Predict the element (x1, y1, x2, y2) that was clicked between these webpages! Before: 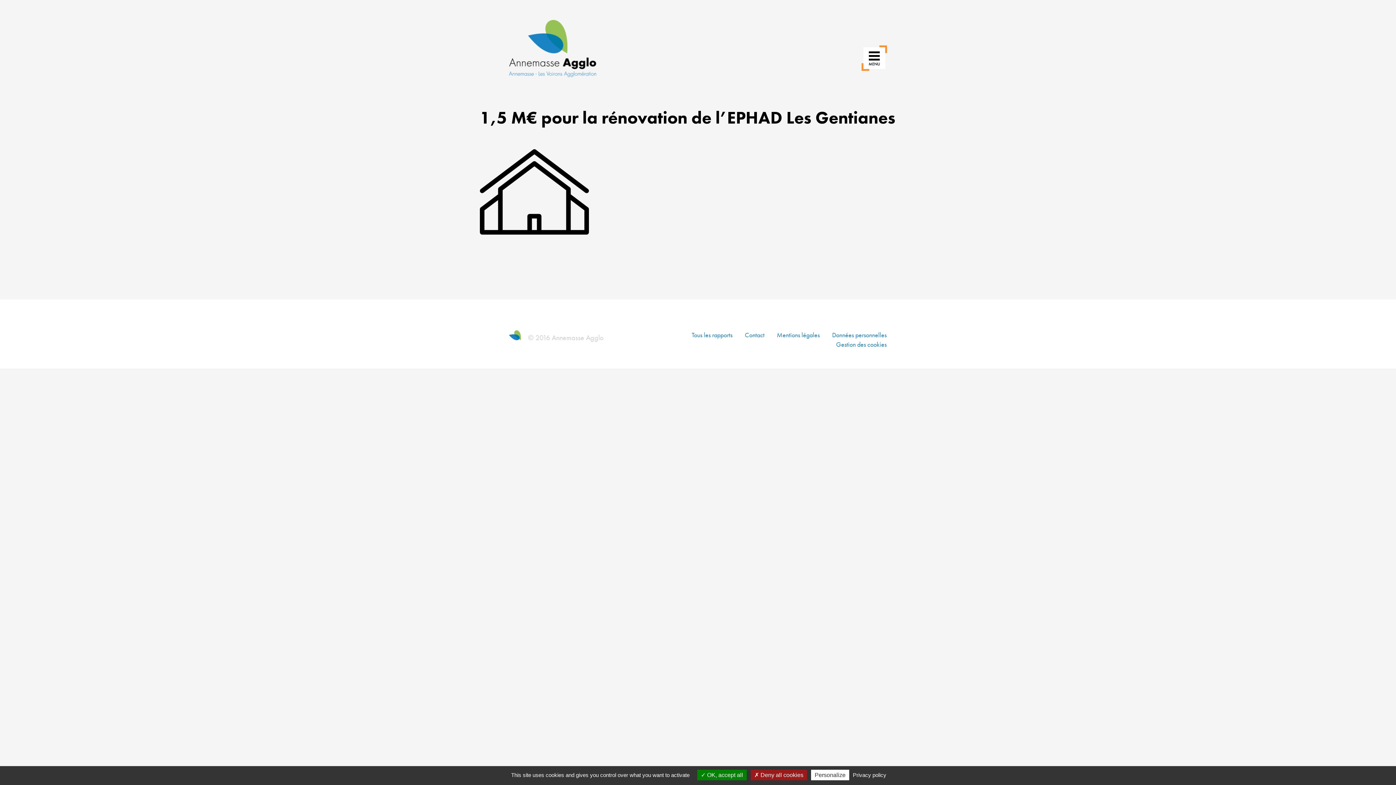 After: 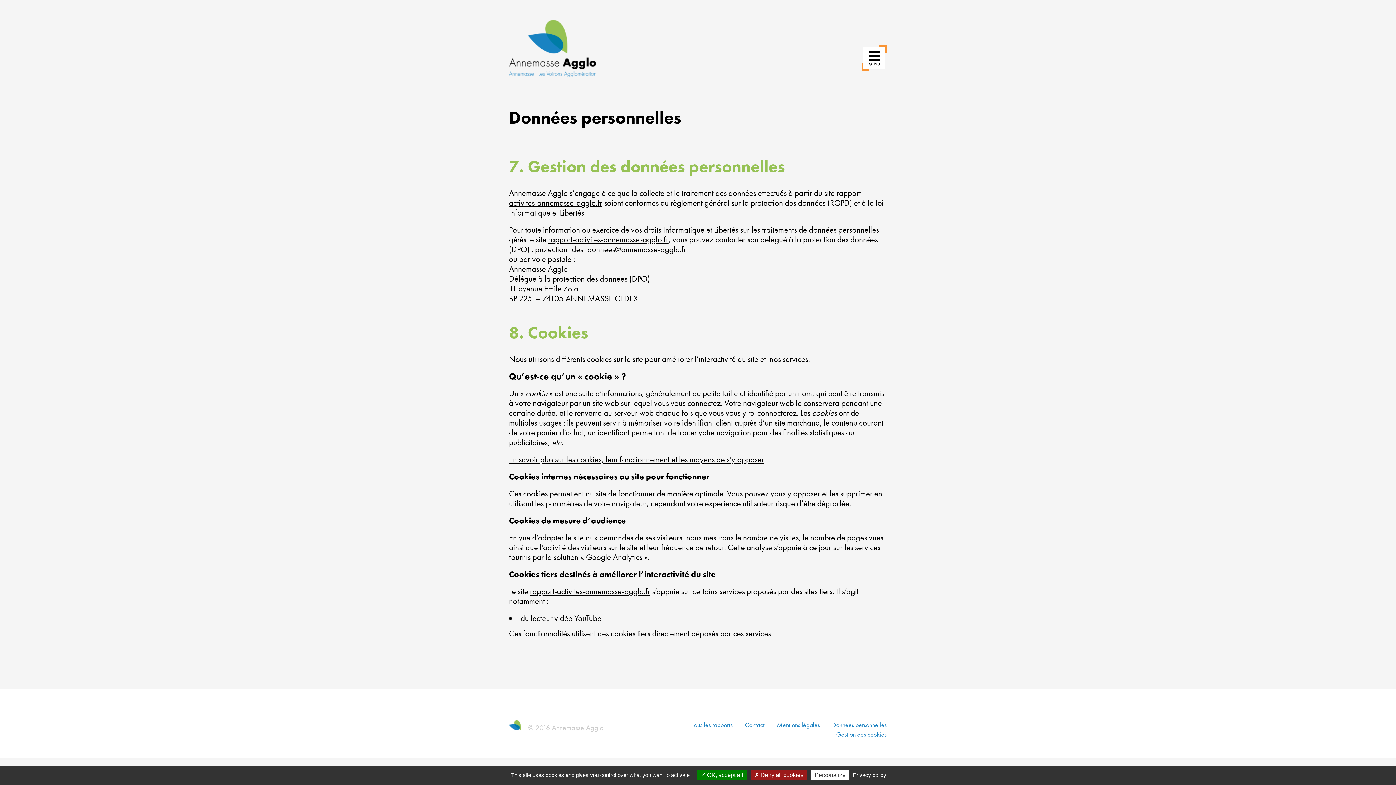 Action: bbox: (850, 772, 888, 778) label: Privacy policy